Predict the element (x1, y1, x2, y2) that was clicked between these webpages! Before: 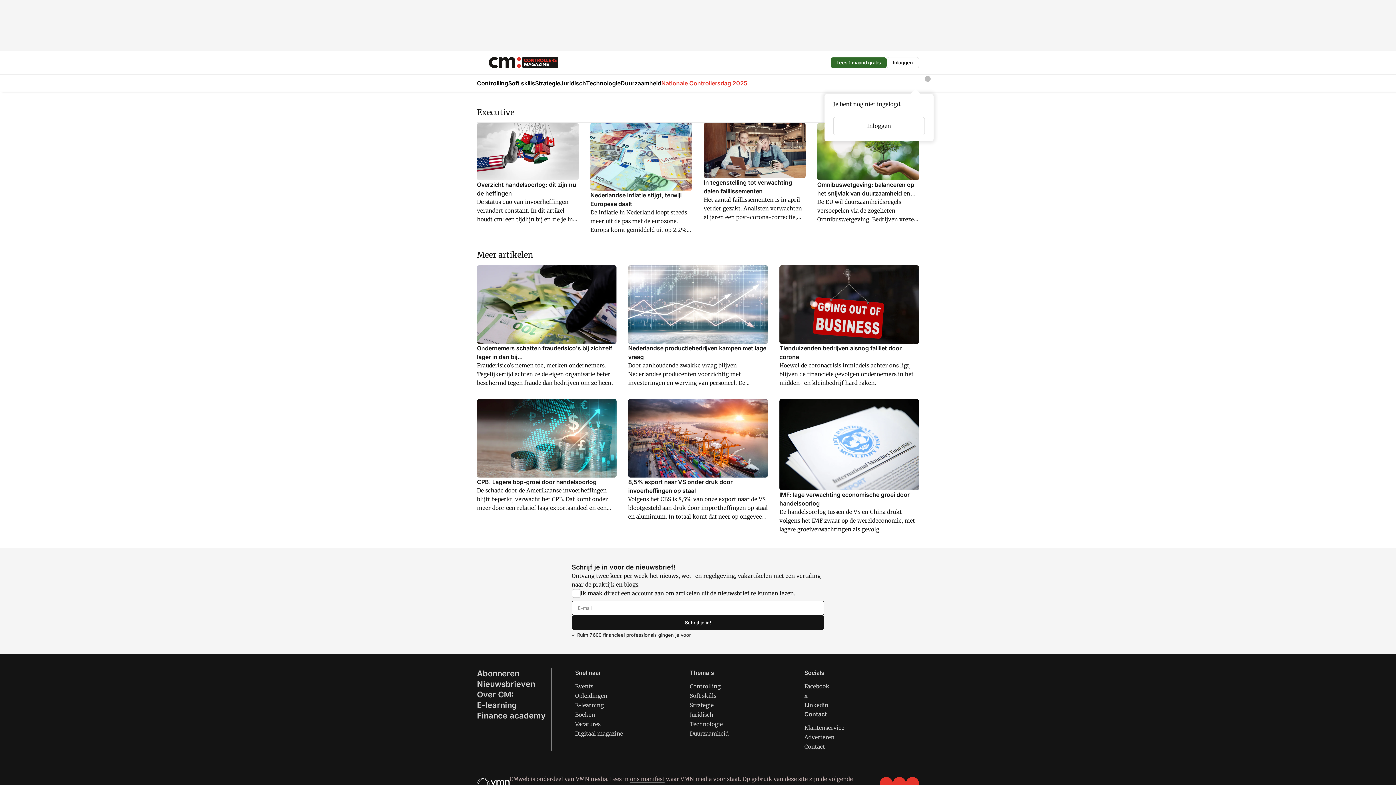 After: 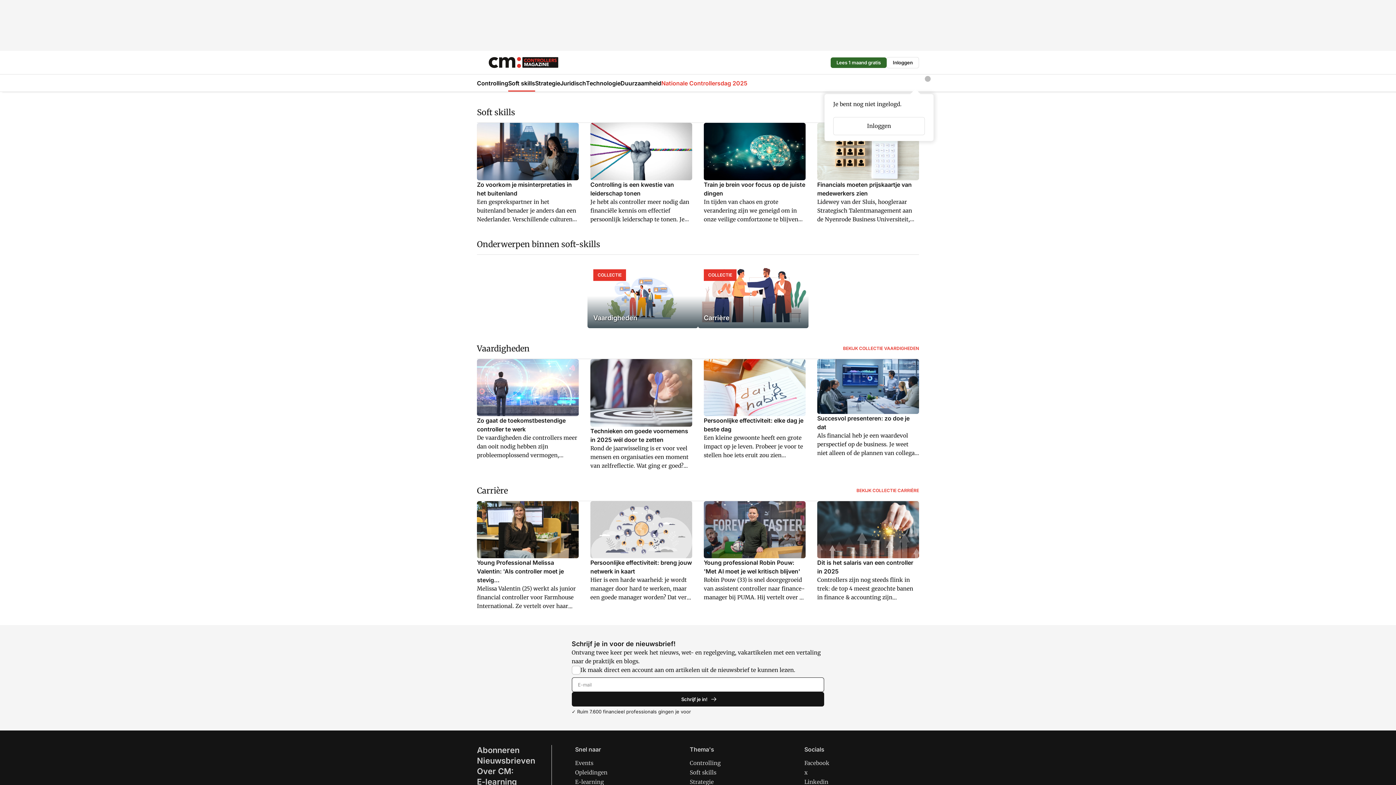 Action: label: Soft skills bbox: (689, 692, 716, 699)